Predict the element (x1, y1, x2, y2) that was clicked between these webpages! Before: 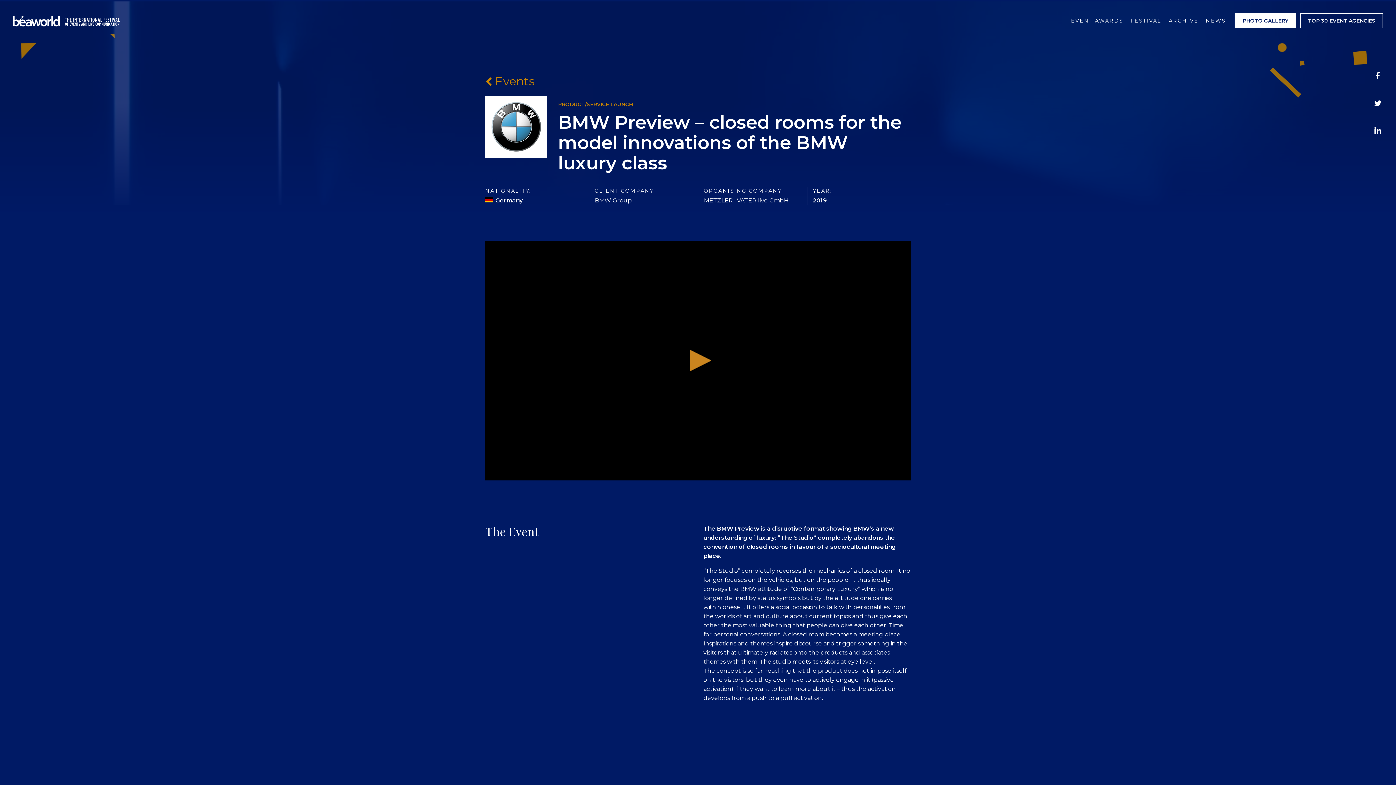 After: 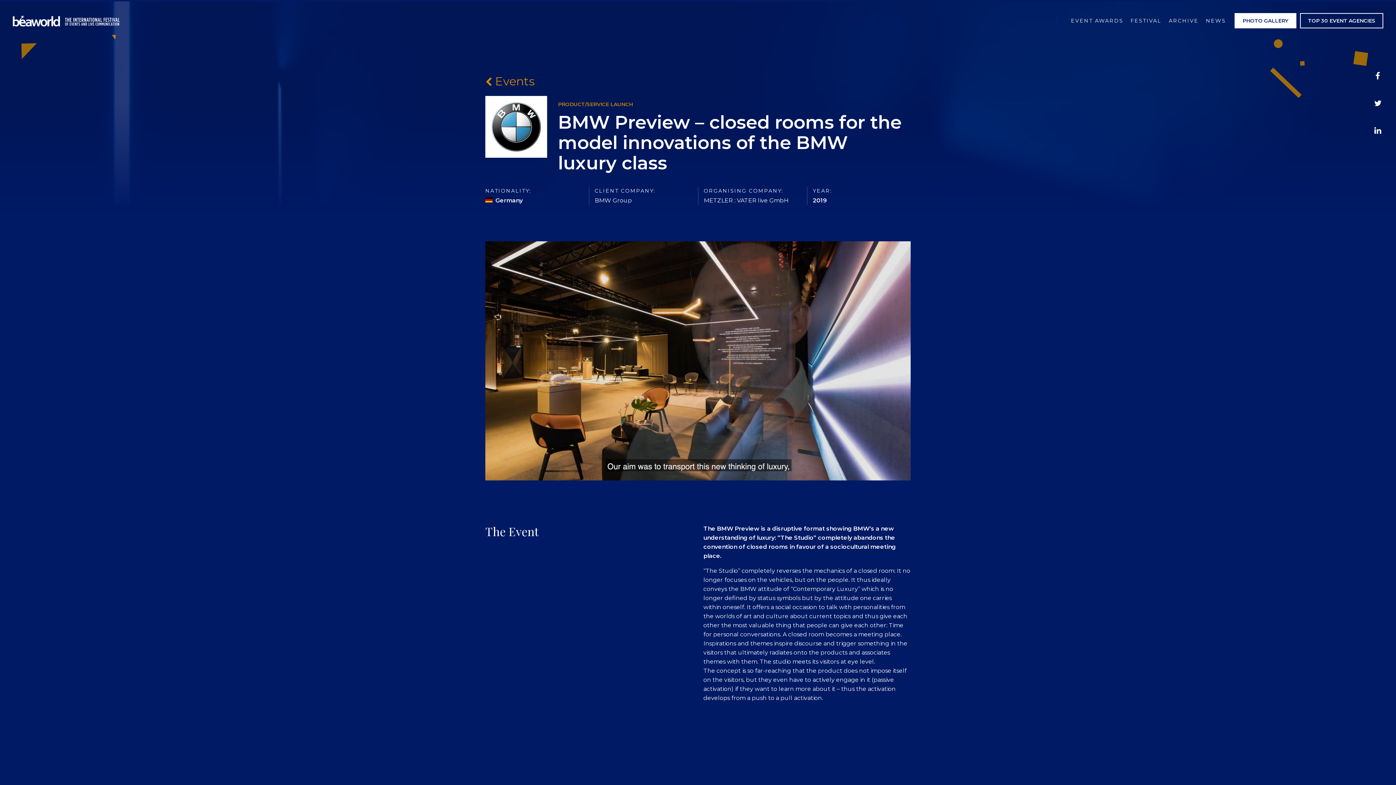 Action: bbox: (682, 344, 714, 376) label: Play